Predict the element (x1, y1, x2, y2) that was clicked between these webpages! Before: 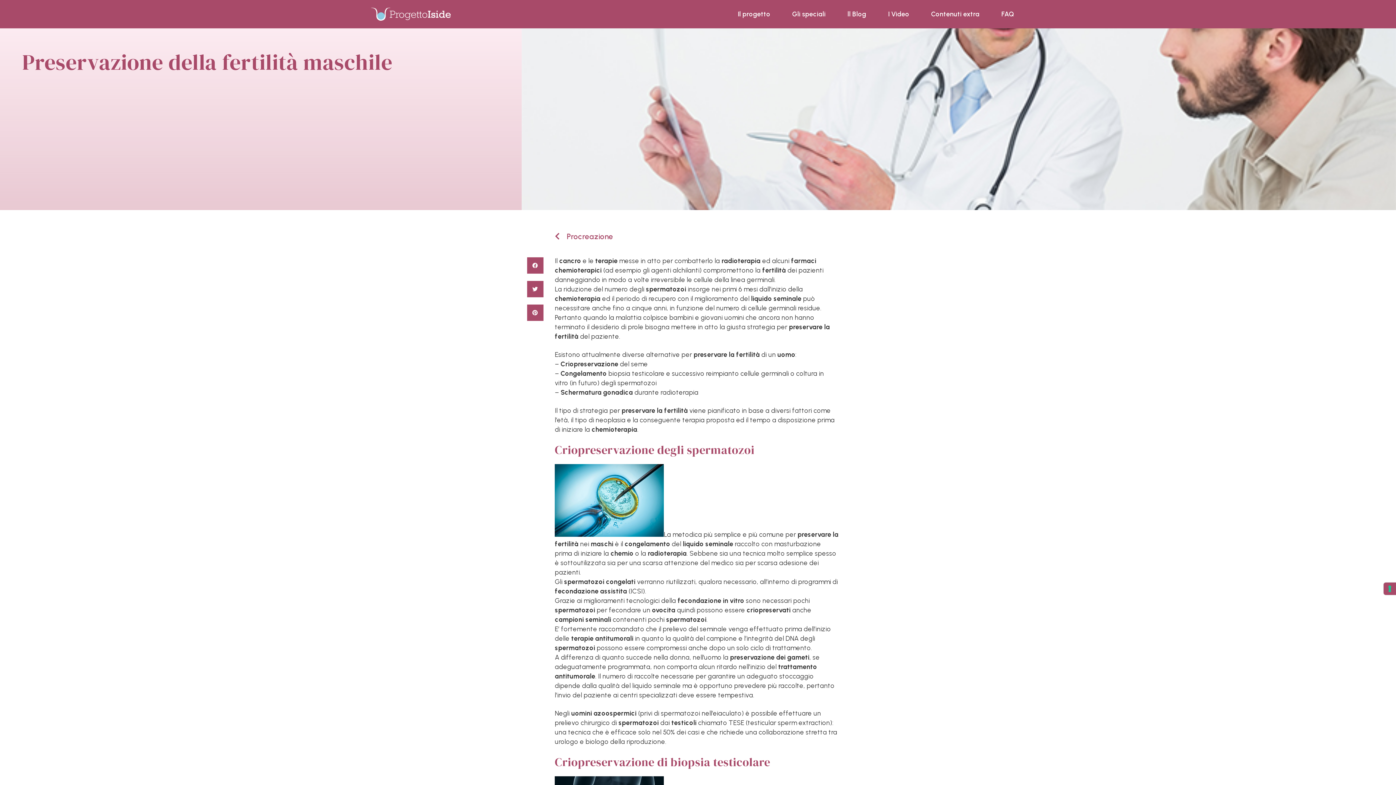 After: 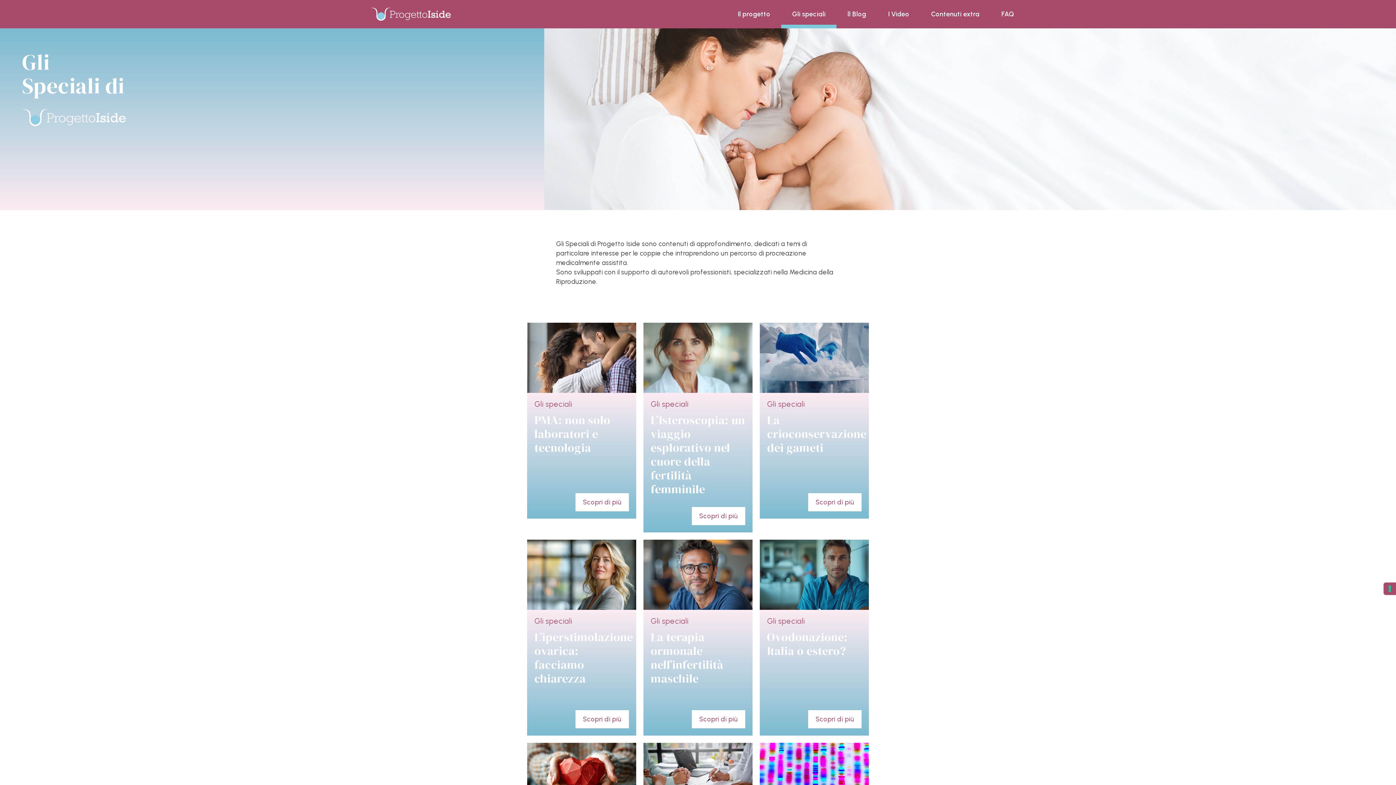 Action: label: Gli speciali bbox: (781, 0, 836, 28)